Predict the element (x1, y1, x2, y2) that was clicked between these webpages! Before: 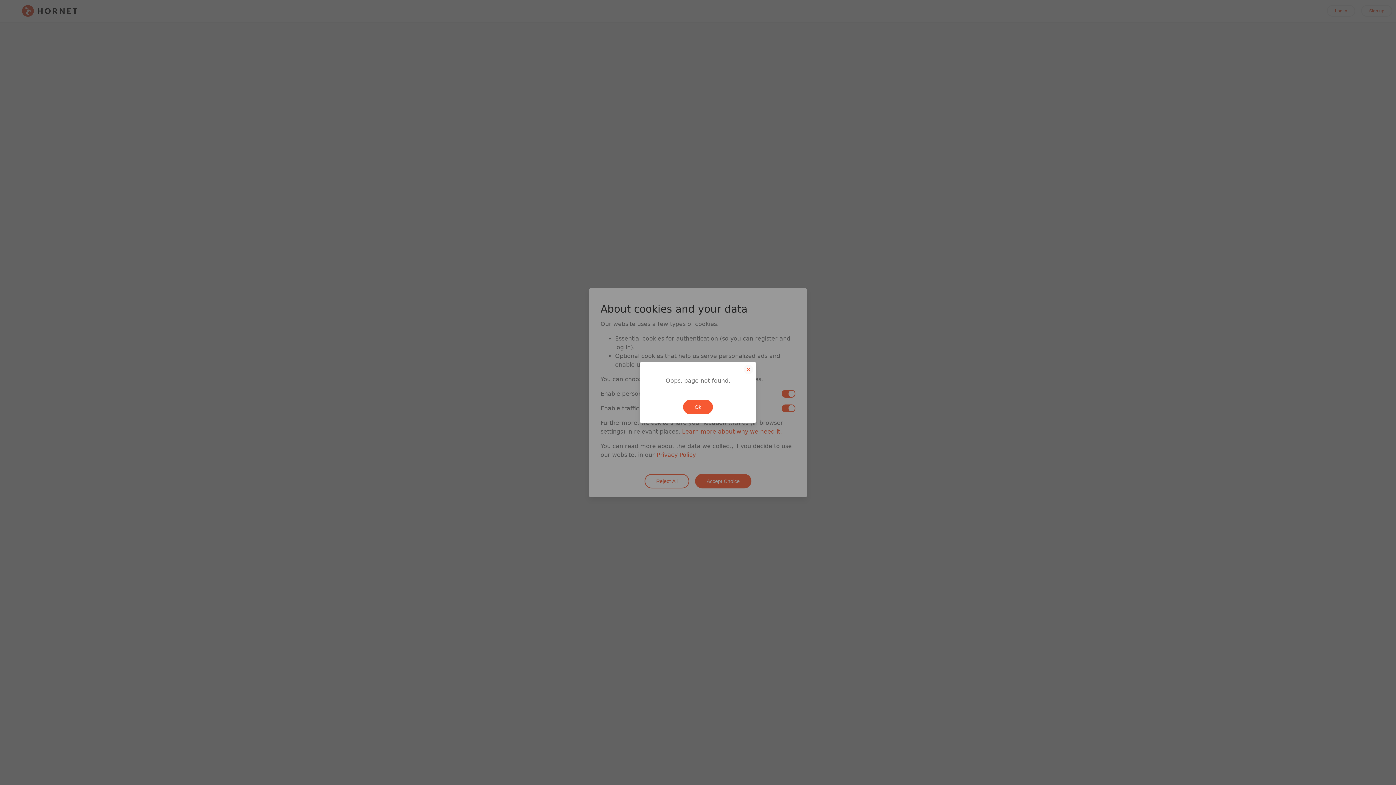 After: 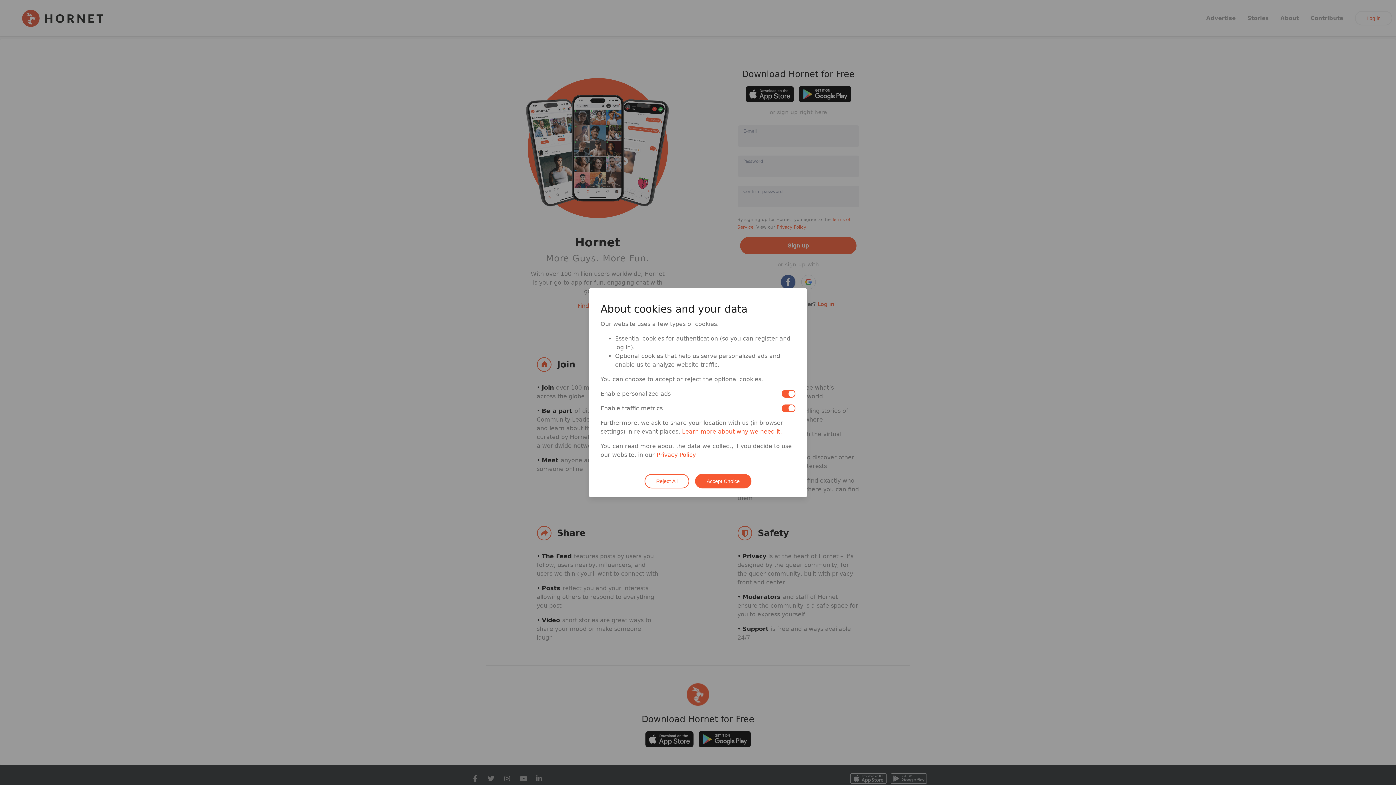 Action: label: Ok bbox: (683, 400, 713, 414)